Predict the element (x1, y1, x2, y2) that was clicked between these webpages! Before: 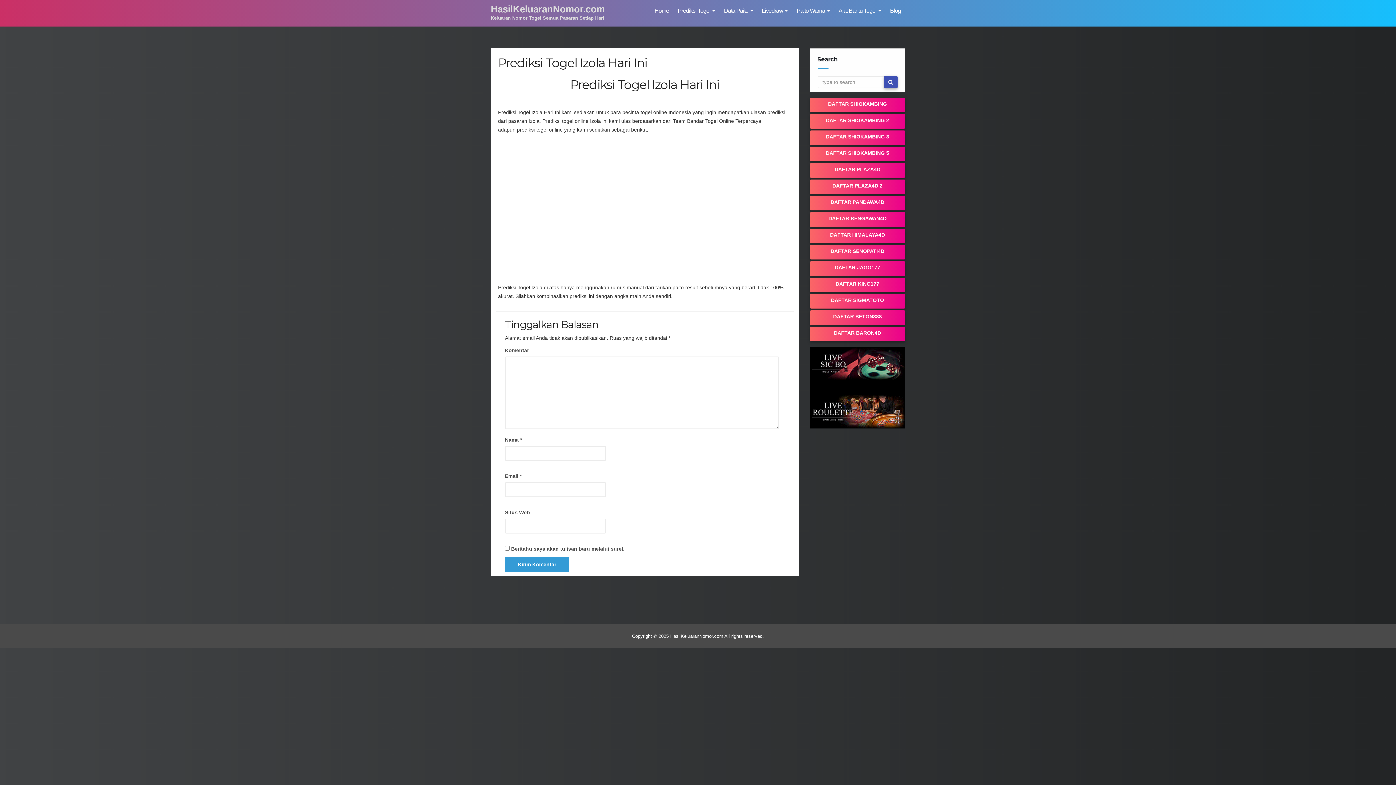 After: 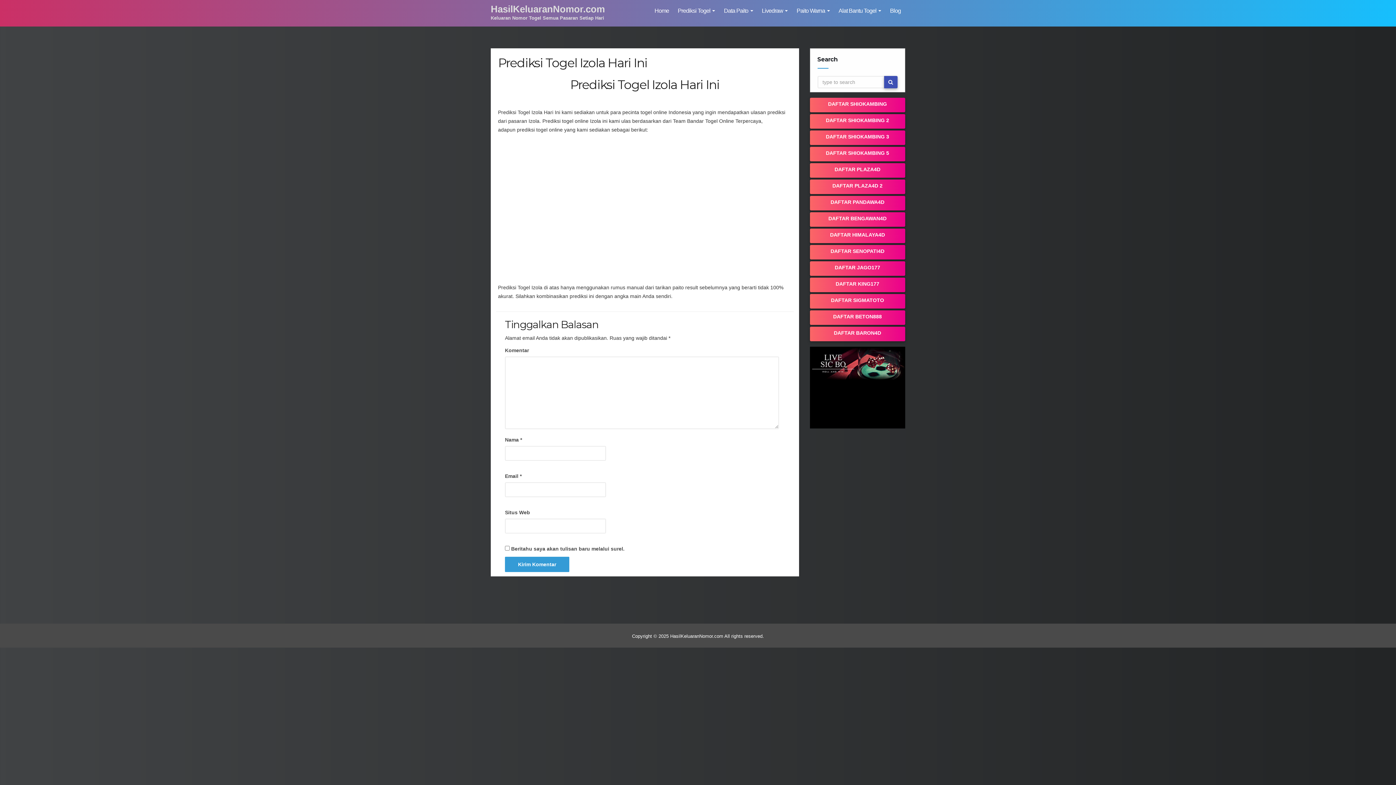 Action: bbox: (810, 228, 905, 243) label: DAFTAR HIMALAYA4D